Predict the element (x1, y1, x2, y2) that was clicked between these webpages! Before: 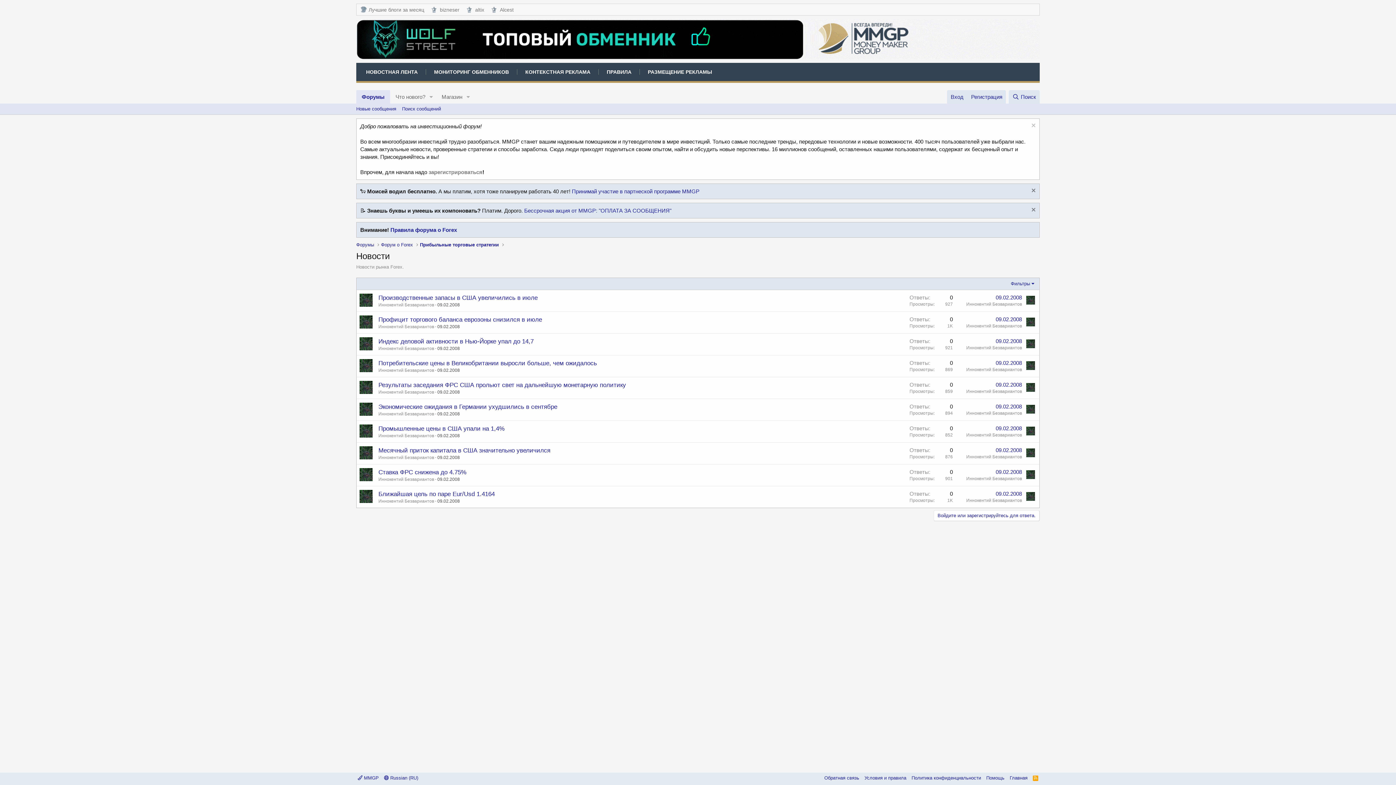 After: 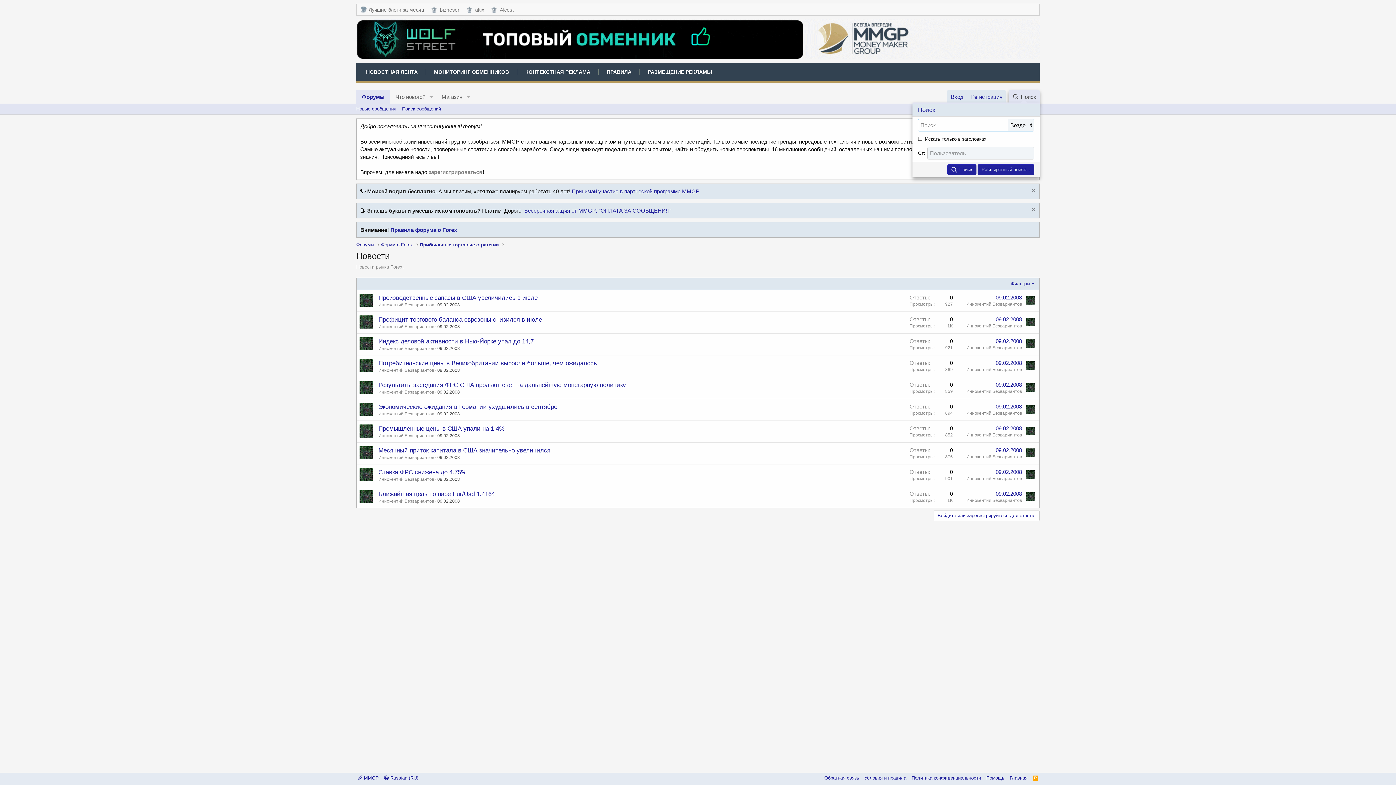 Action: label: Поиск bbox: (1008, 90, 1040, 103)